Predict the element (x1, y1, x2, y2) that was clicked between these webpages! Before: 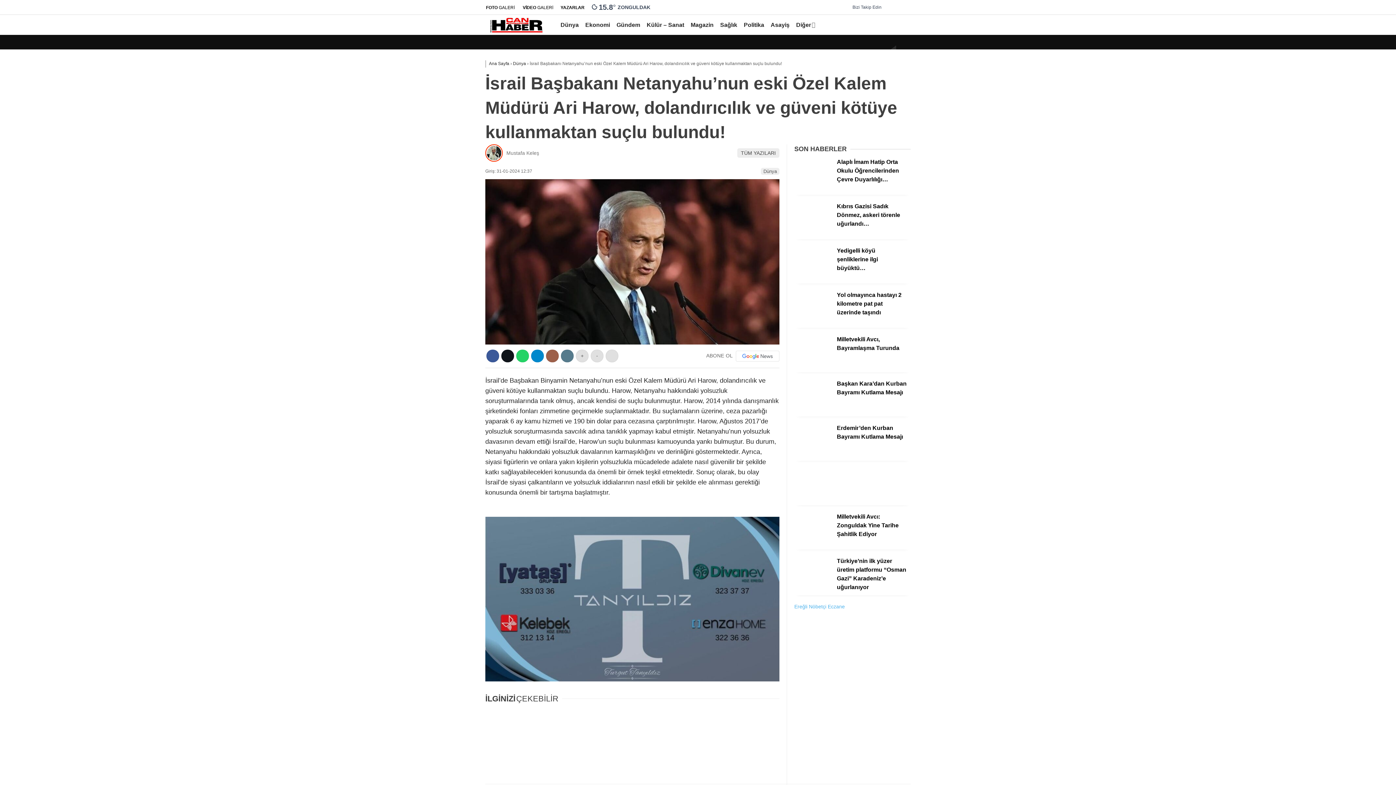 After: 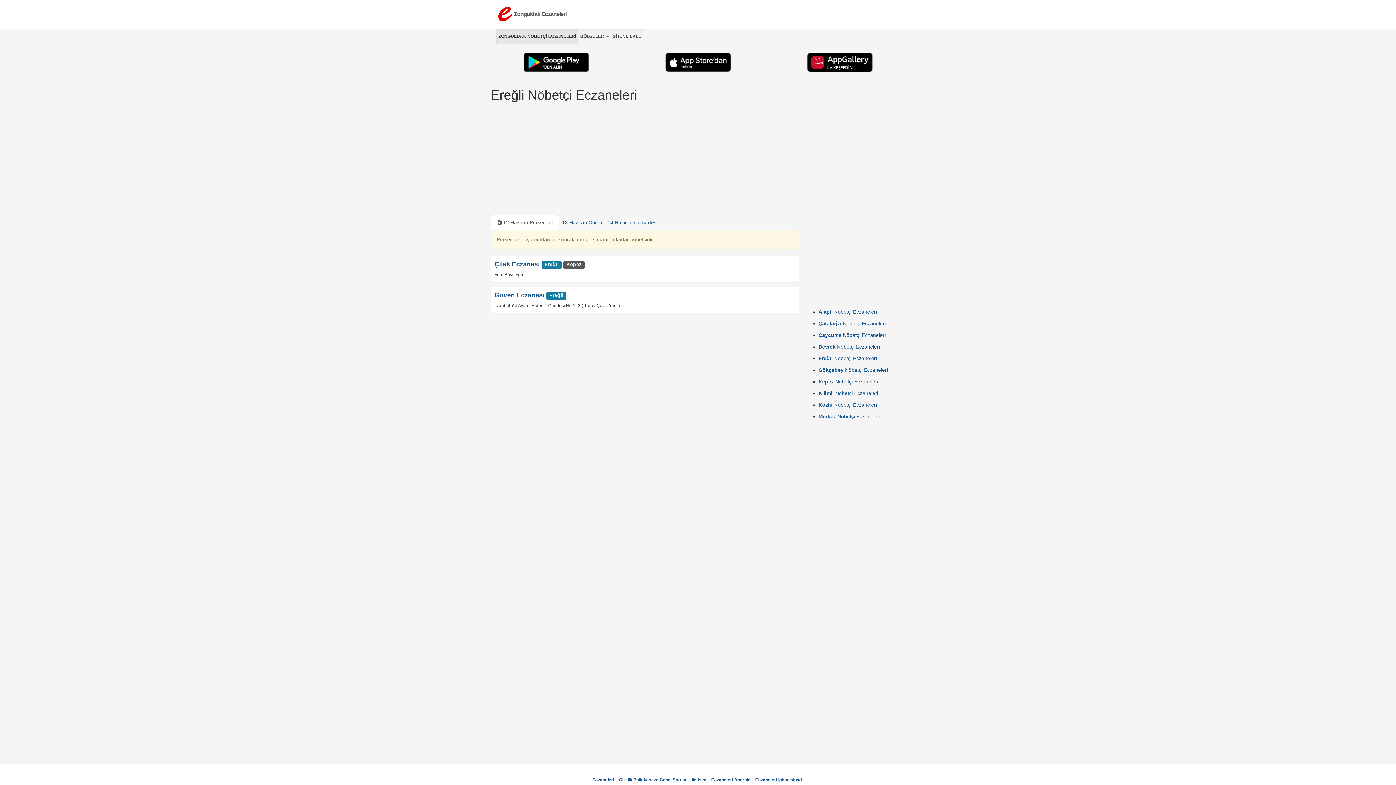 Action: bbox: (794, 604, 845, 609) label: Ereğli Nöbetçi Eczane